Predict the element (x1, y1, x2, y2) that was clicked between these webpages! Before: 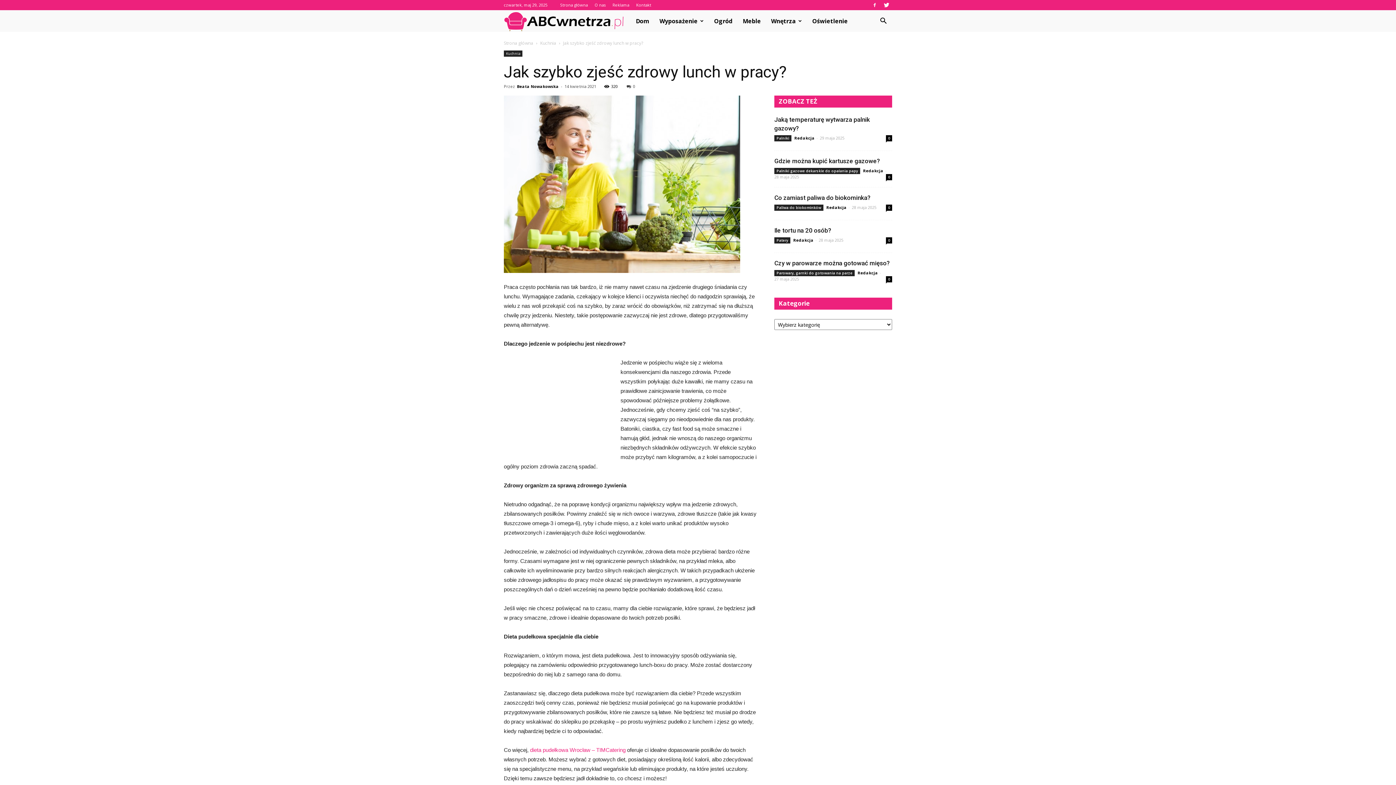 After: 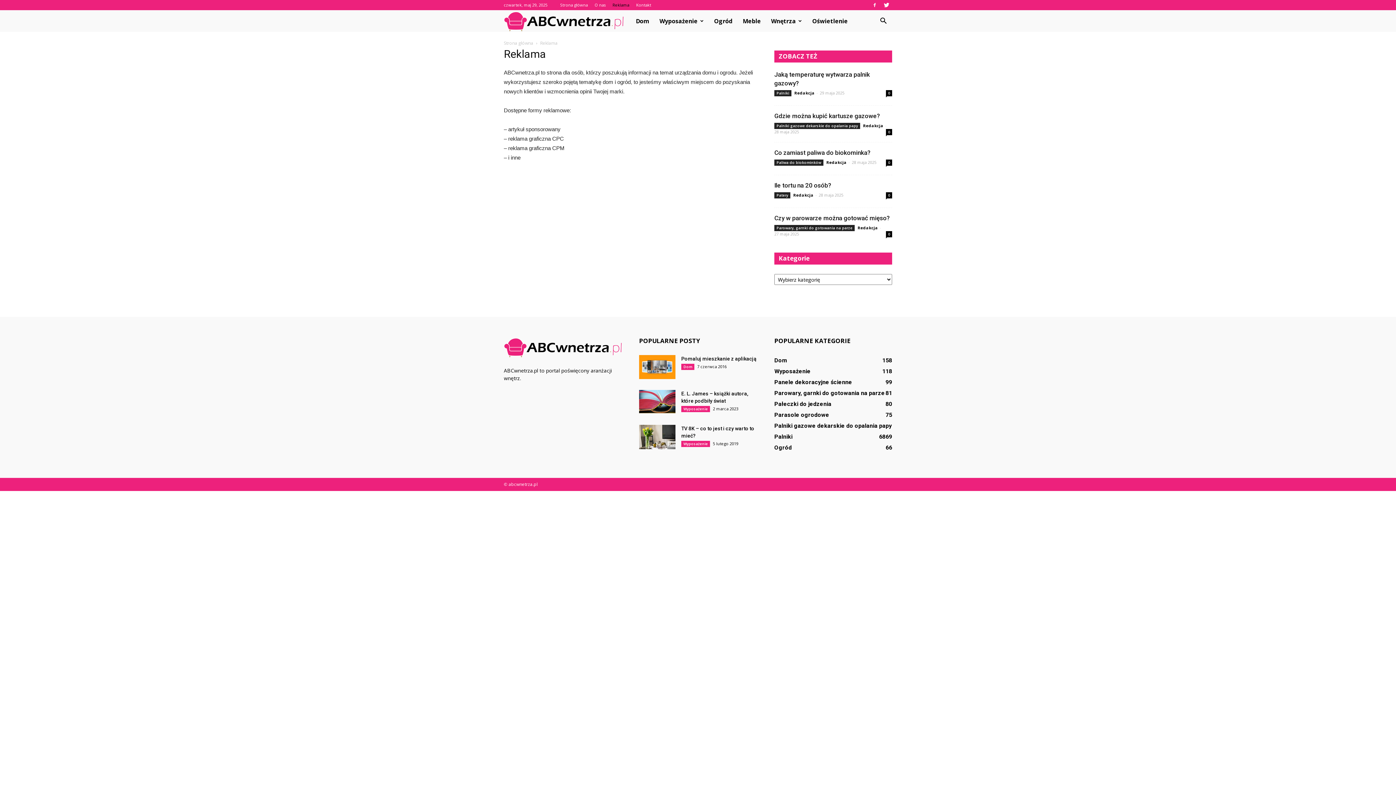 Action: label: Reklama bbox: (612, 2, 629, 7)